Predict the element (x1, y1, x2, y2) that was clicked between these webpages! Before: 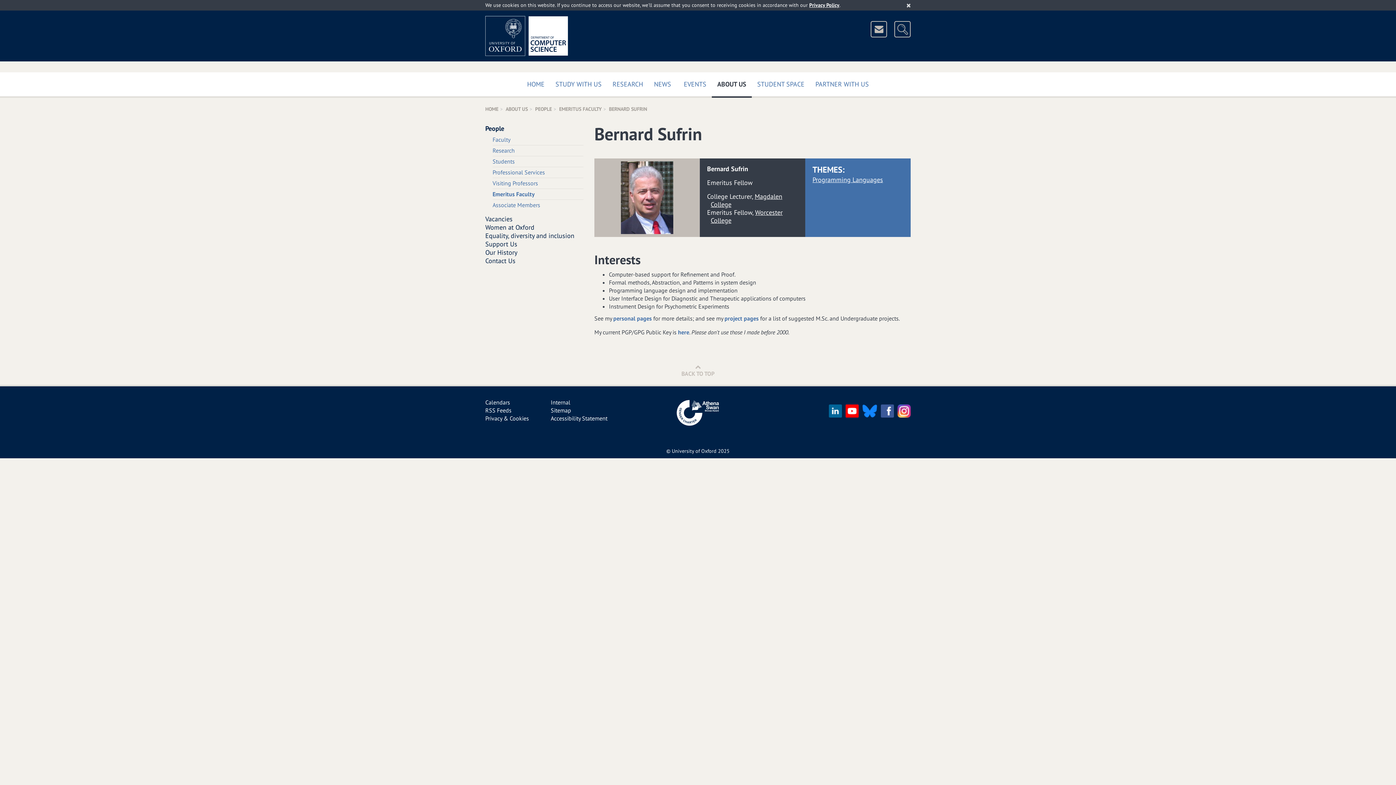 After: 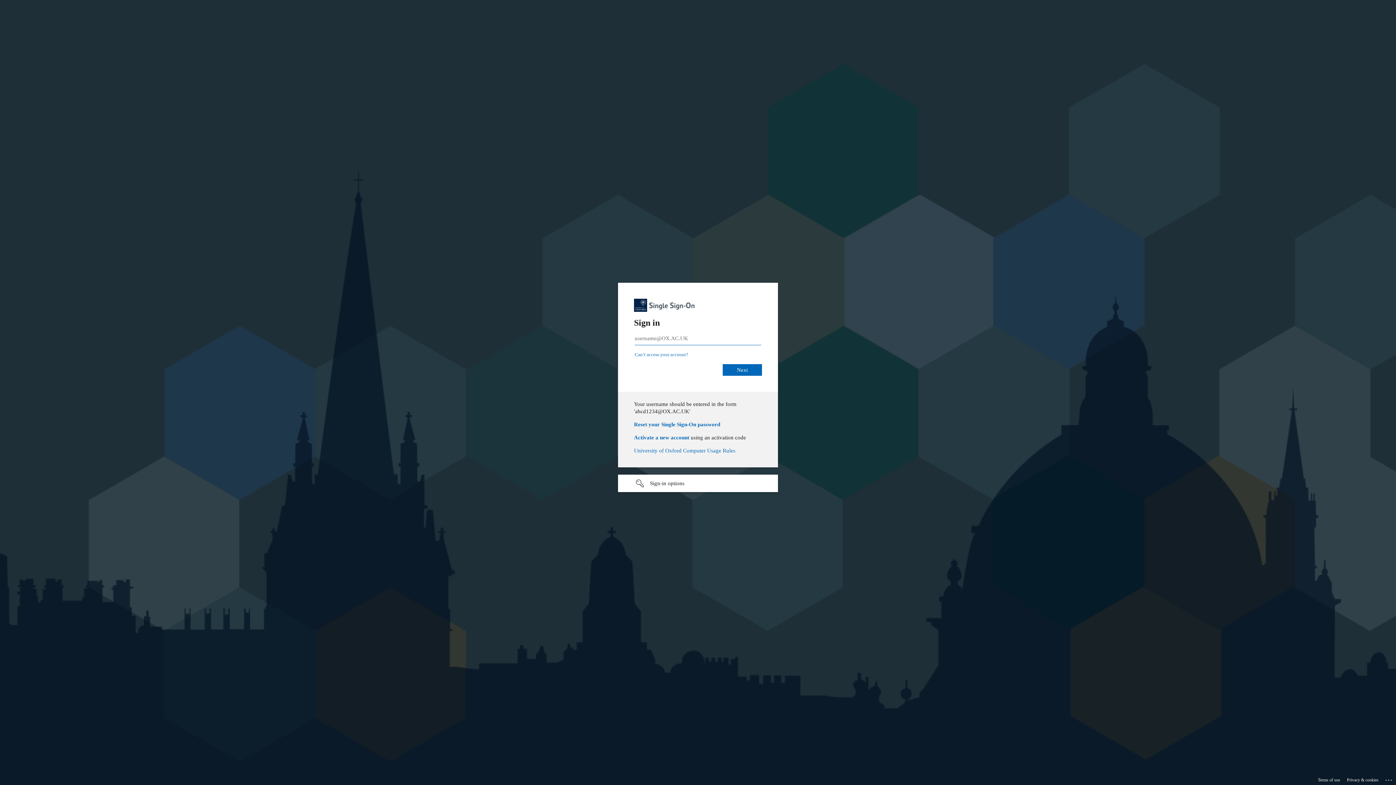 Action: bbox: (550, 398, 570, 406) label: Internal